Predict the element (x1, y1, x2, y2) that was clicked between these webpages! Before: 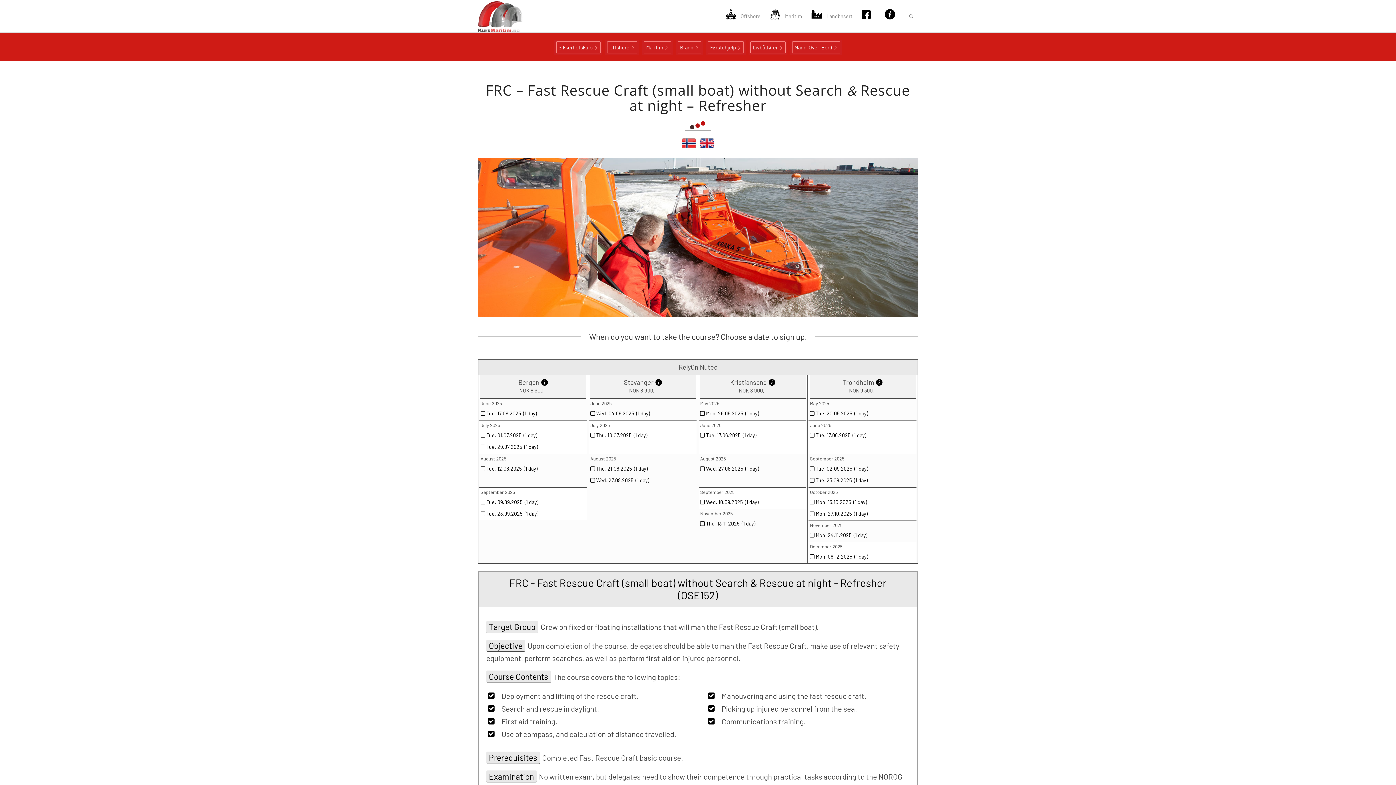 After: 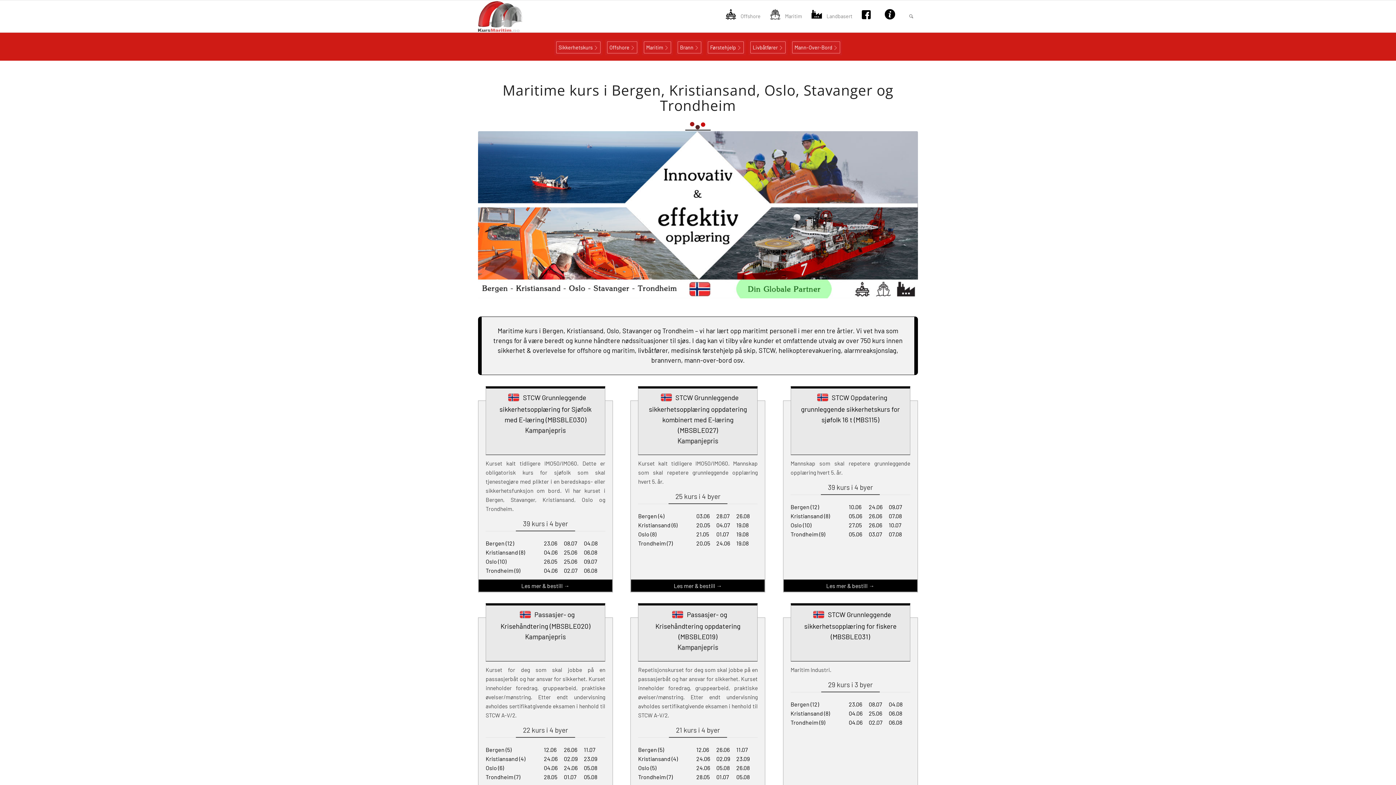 Action: label: Maritim  bbox: (642, 44, 672, 50)